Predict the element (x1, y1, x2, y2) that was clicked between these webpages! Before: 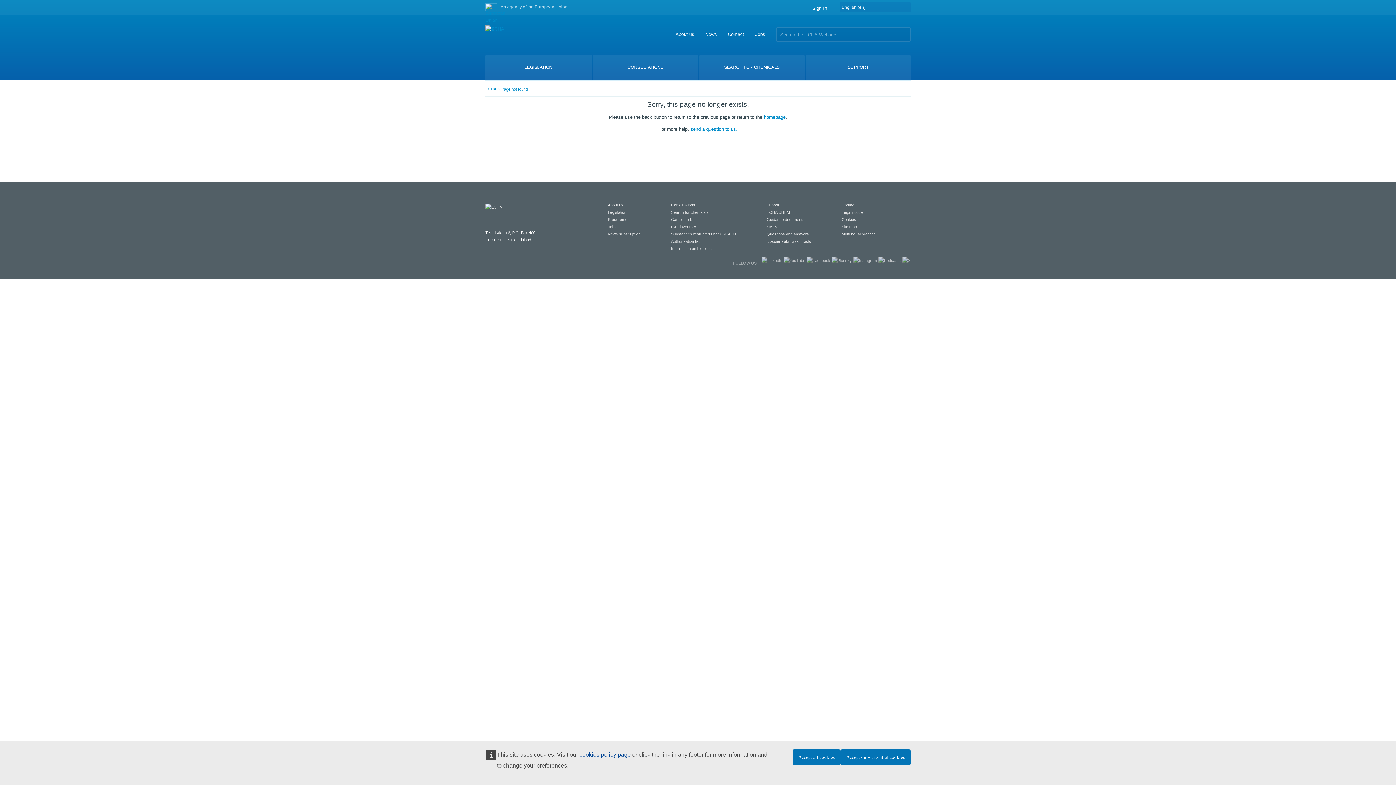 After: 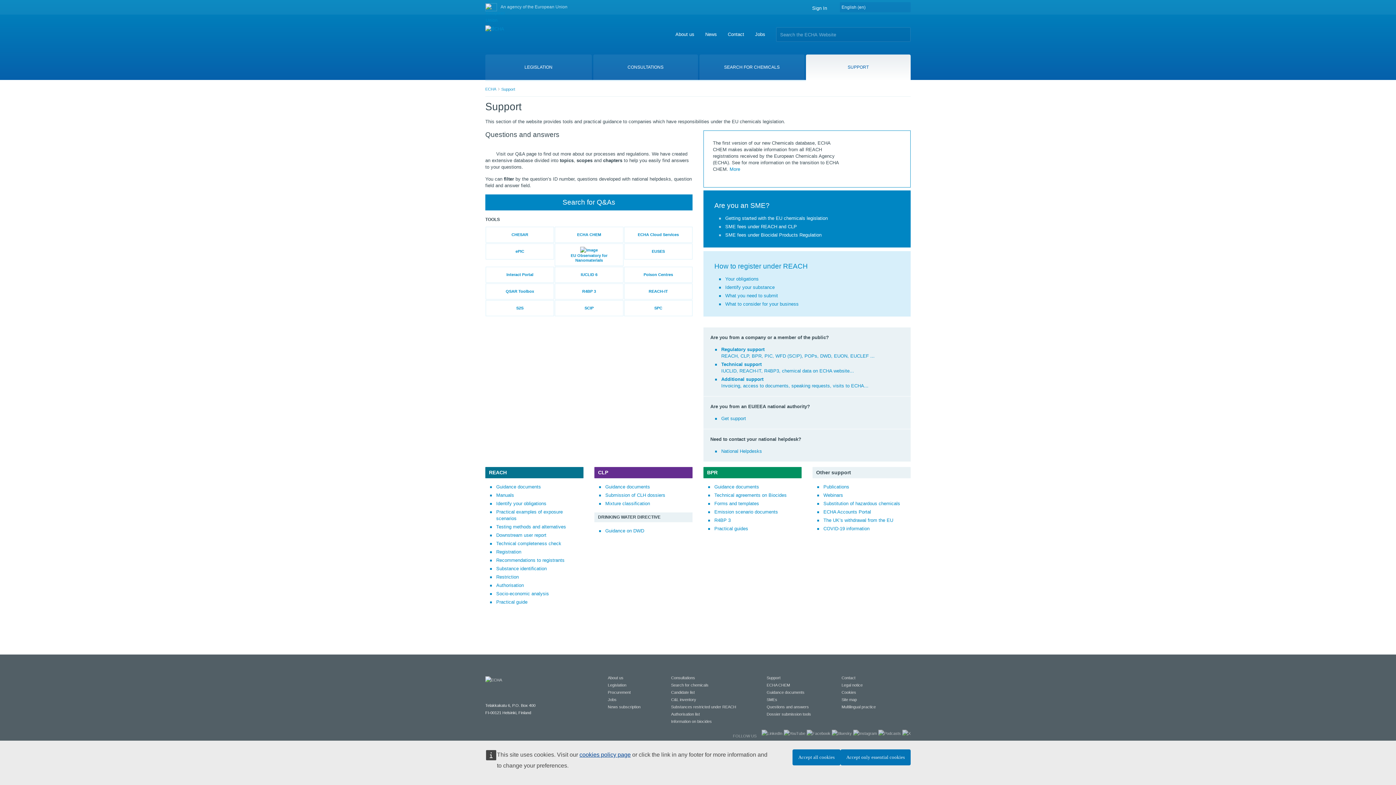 Action: bbox: (806, 54, 910, 80) label: SUPPORT